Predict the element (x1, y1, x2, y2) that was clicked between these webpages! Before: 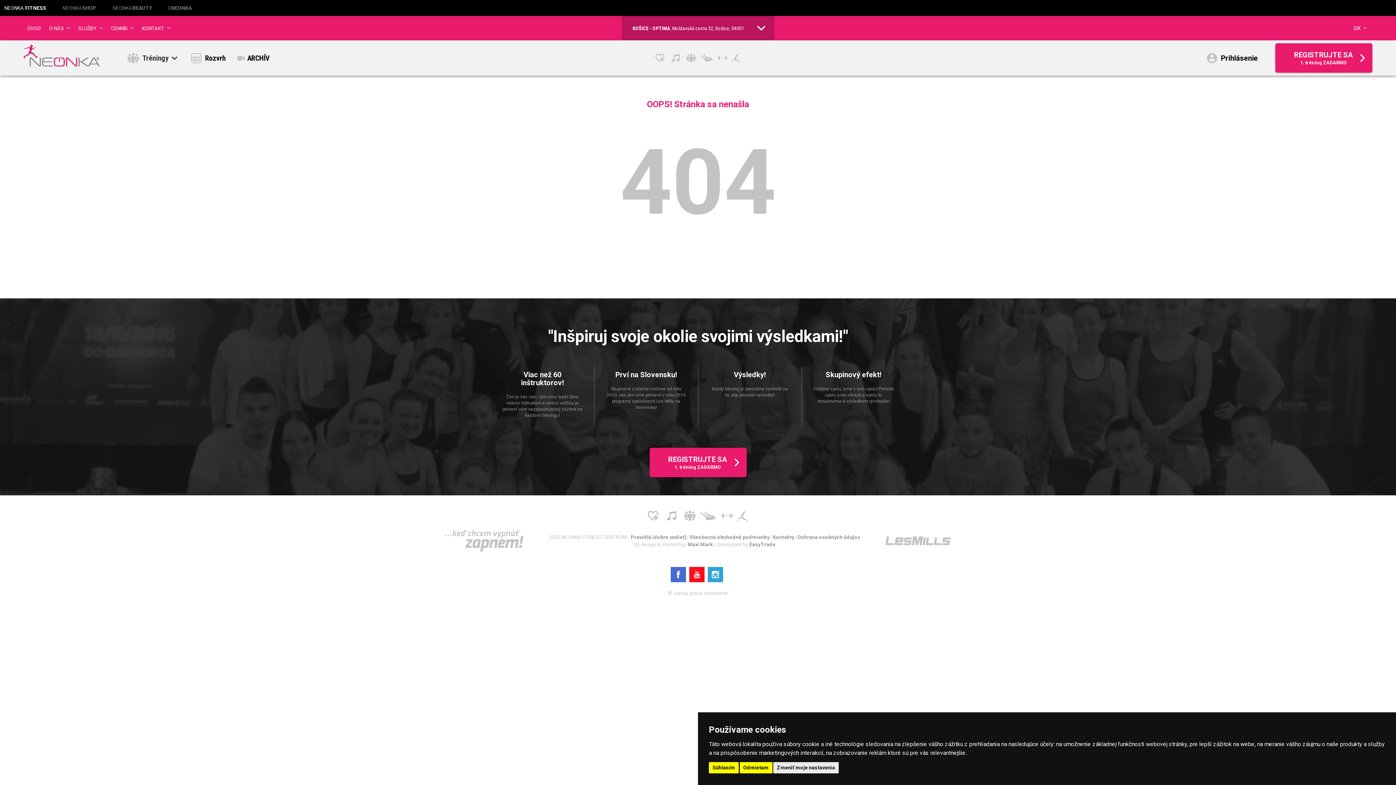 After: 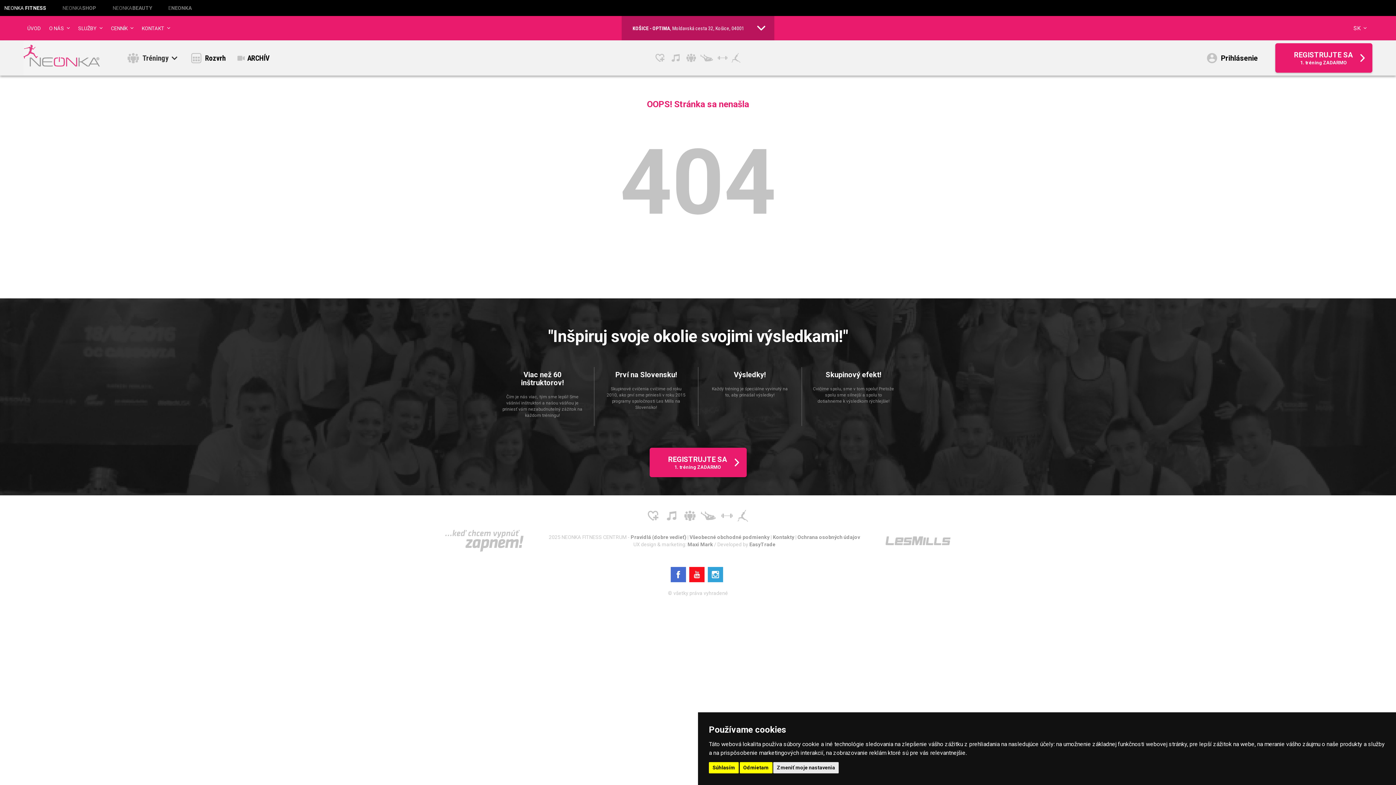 Action: label: NEONKABEAUTY bbox: (108, 0, 162, 16)